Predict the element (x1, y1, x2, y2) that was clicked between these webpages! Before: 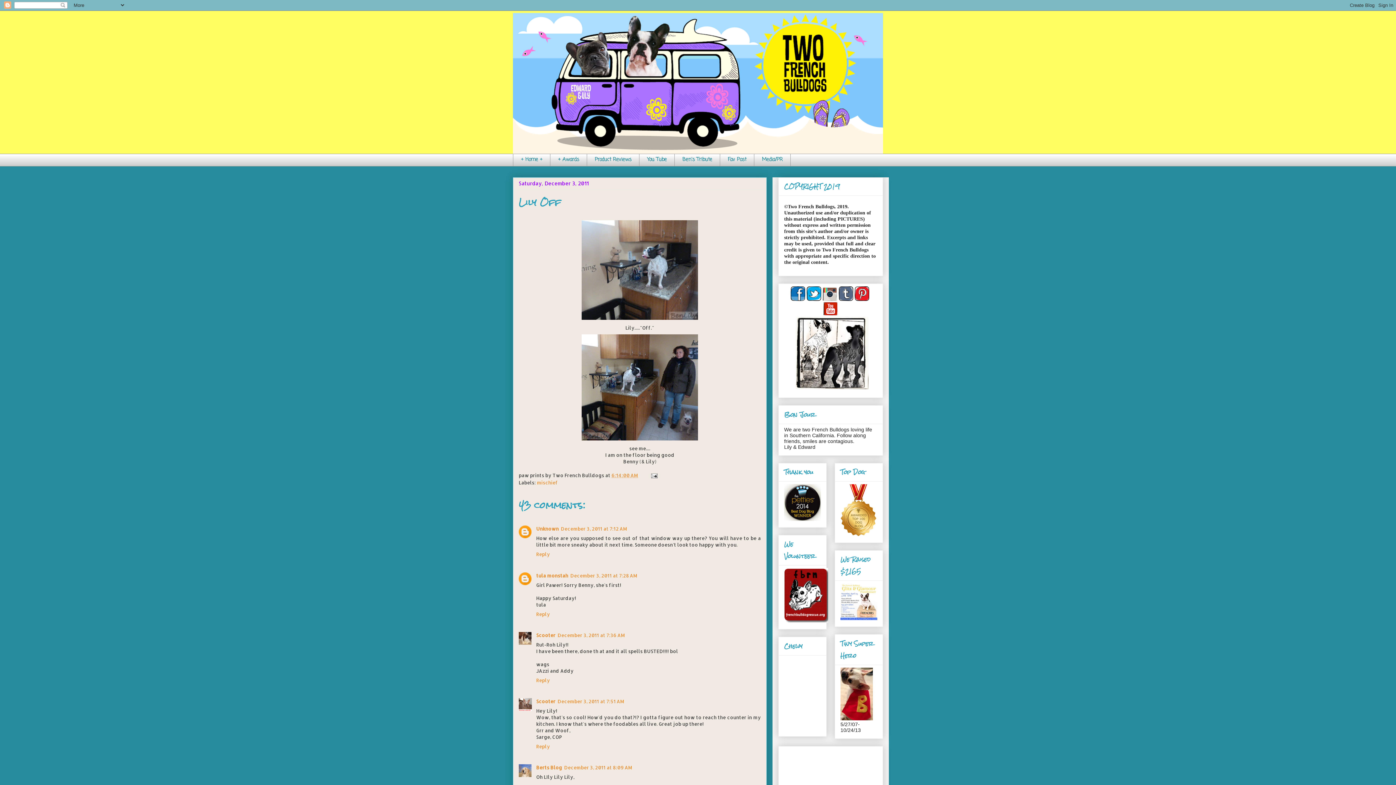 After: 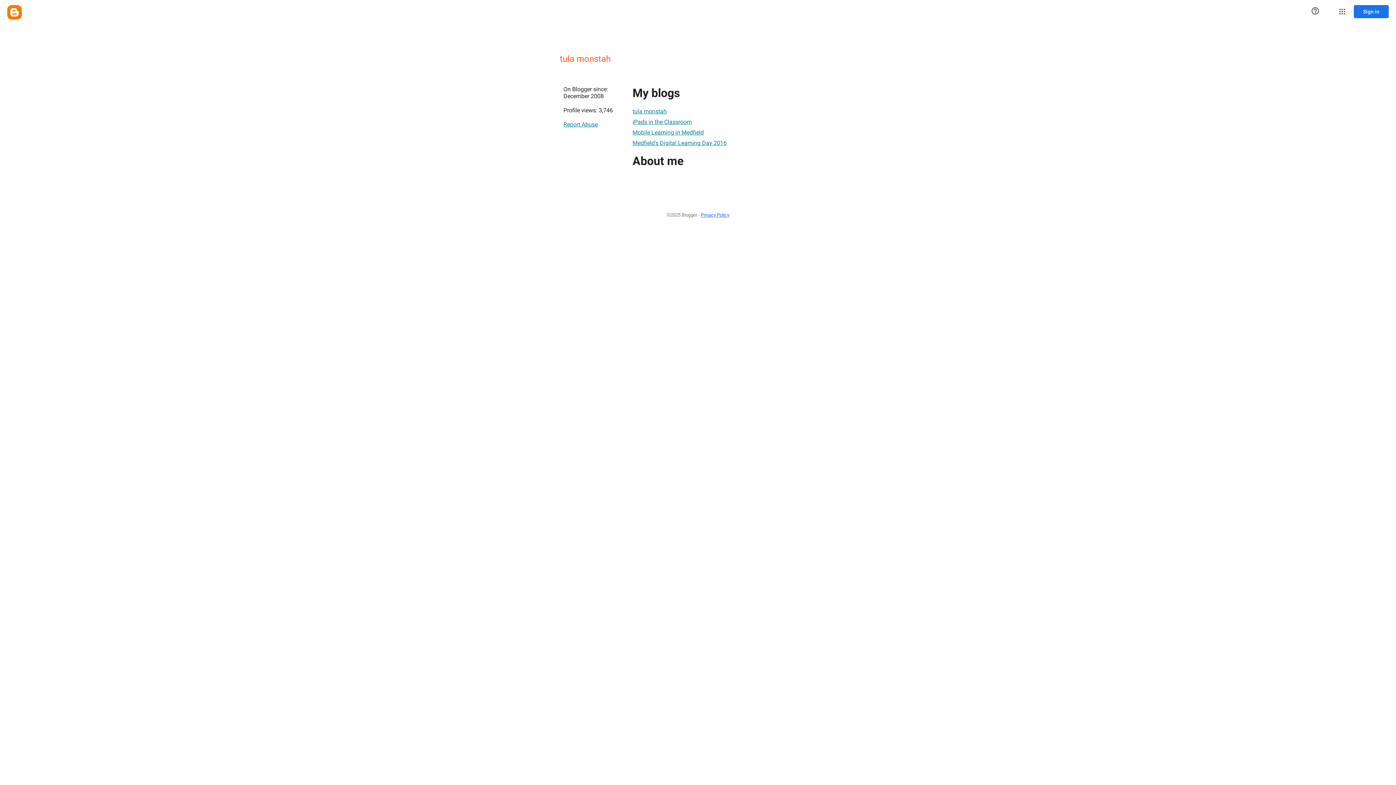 Action: label: tula monstah bbox: (536, 572, 568, 578)